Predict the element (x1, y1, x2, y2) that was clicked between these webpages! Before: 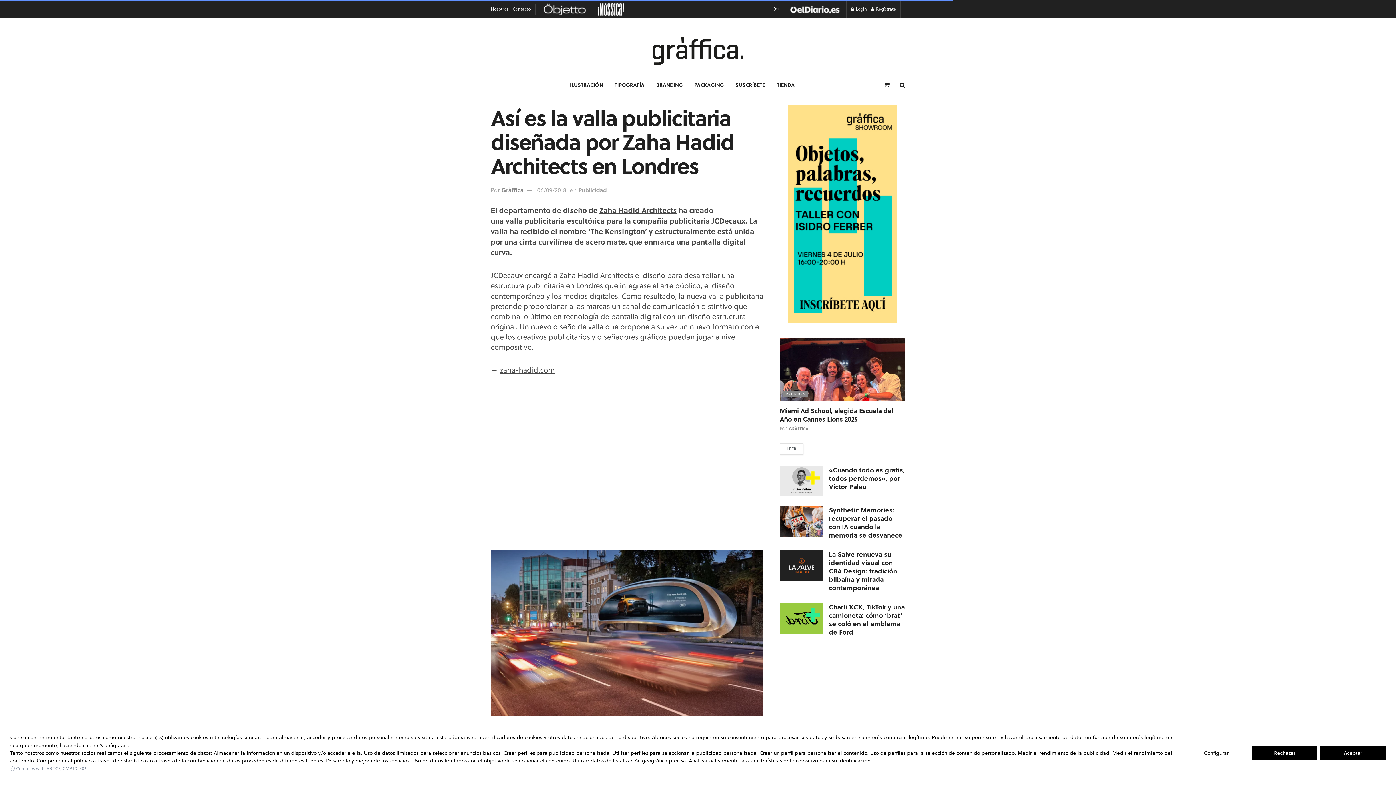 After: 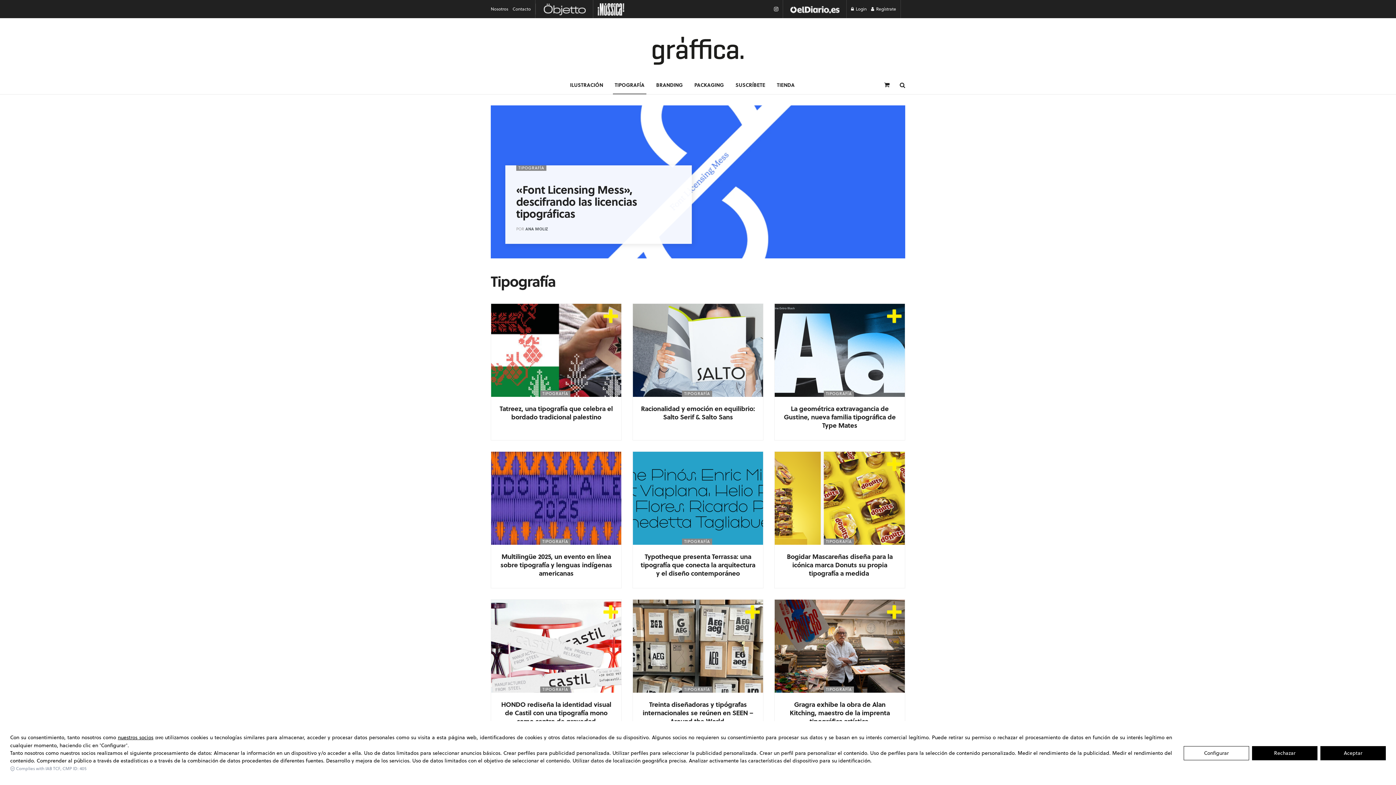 Action: bbox: (609, 76, 650, 94) label: TIPOGRAFÍA